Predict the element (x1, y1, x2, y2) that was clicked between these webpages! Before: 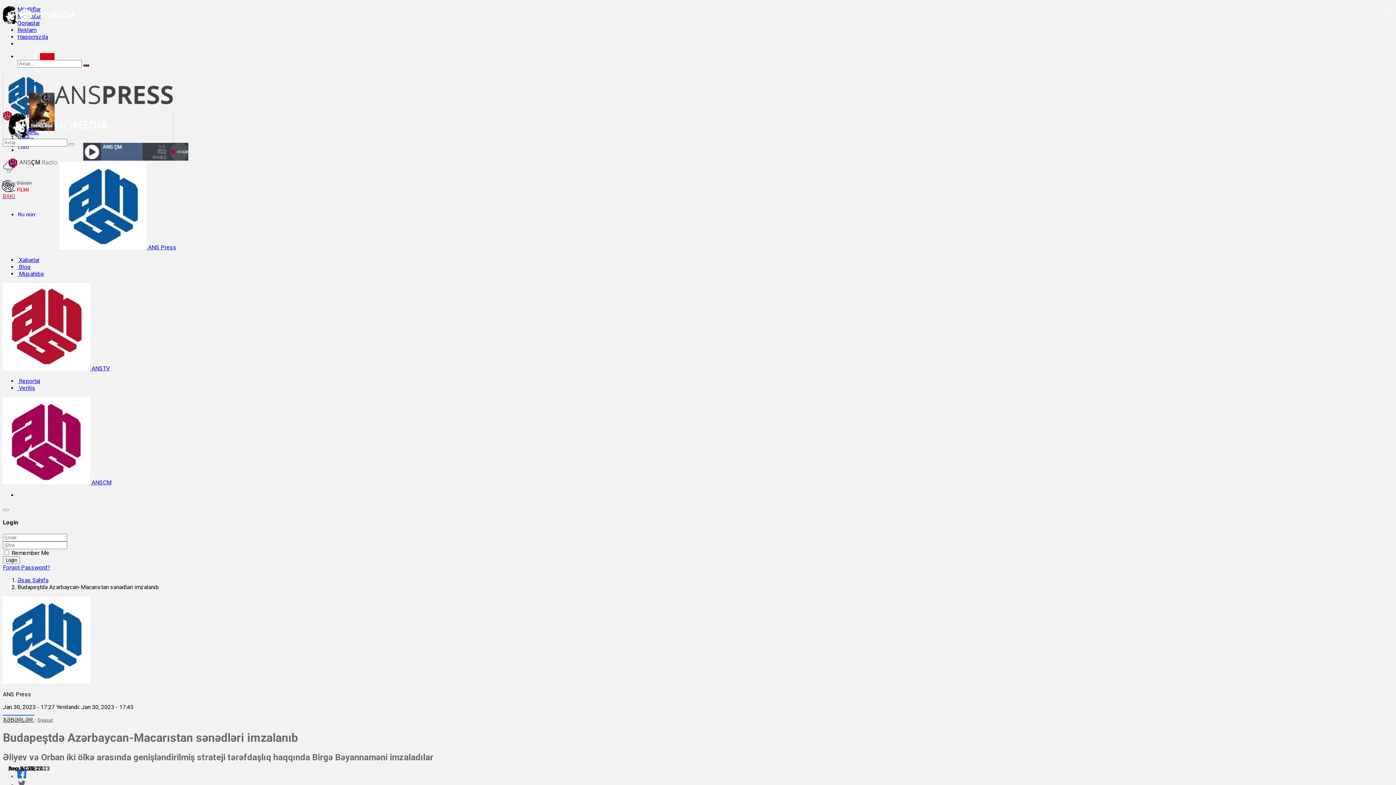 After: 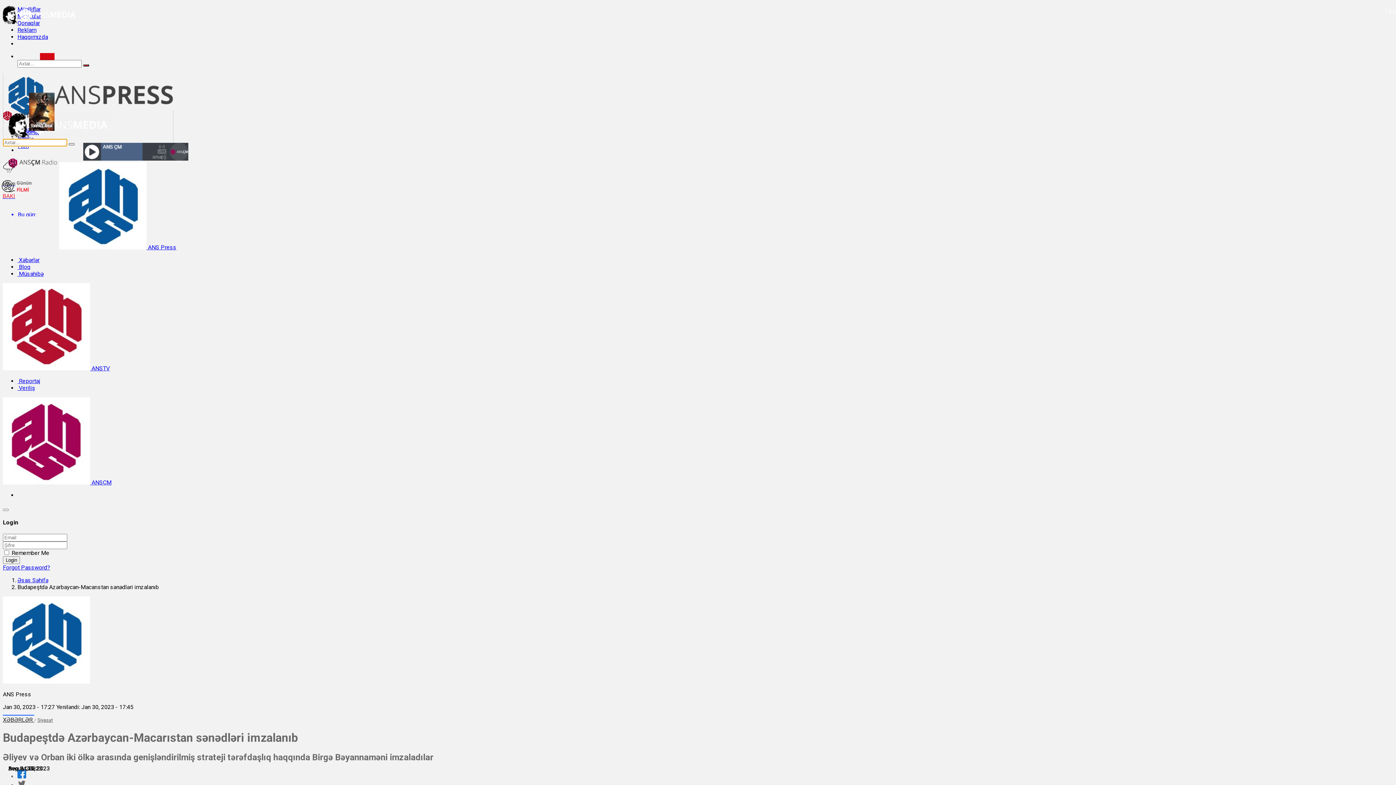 Action: bbox: (68, 143, 74, 145)